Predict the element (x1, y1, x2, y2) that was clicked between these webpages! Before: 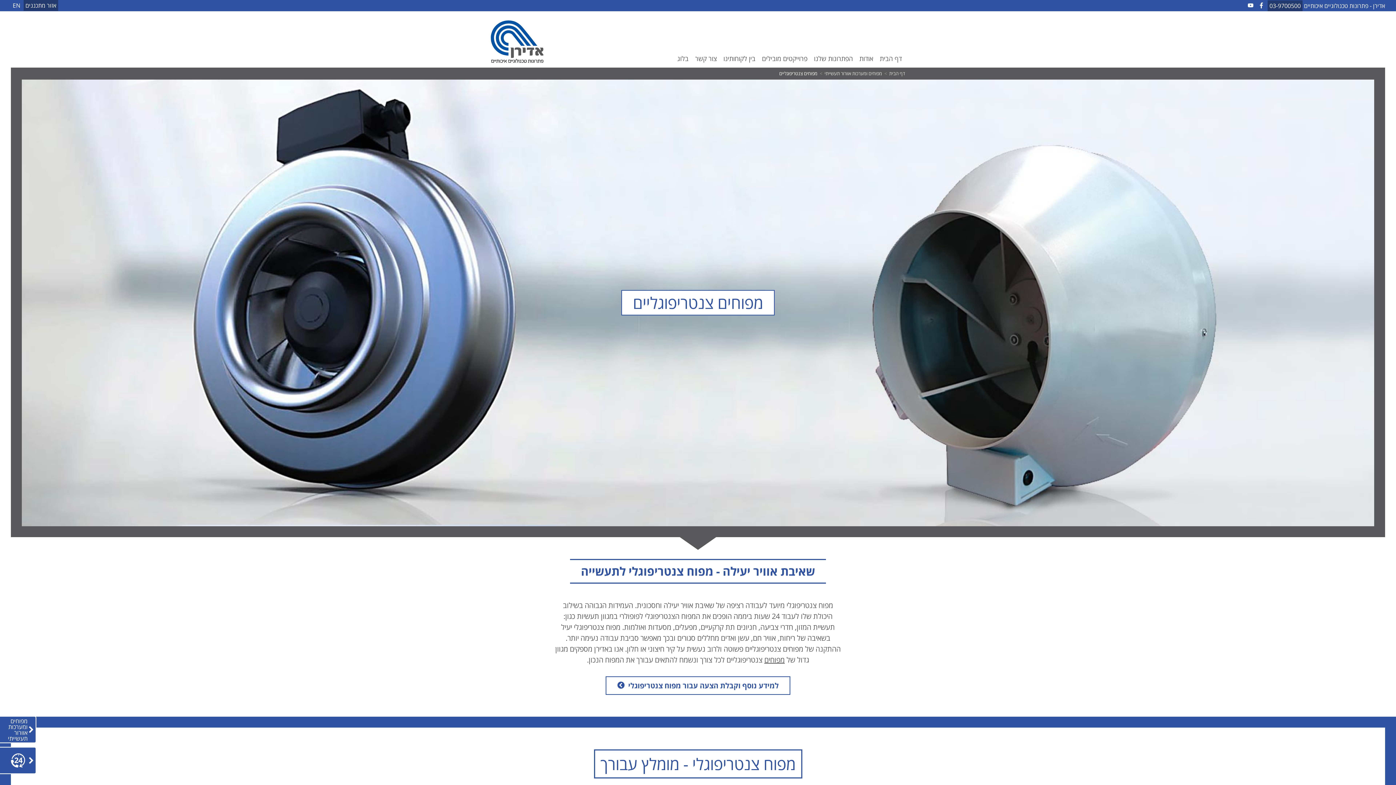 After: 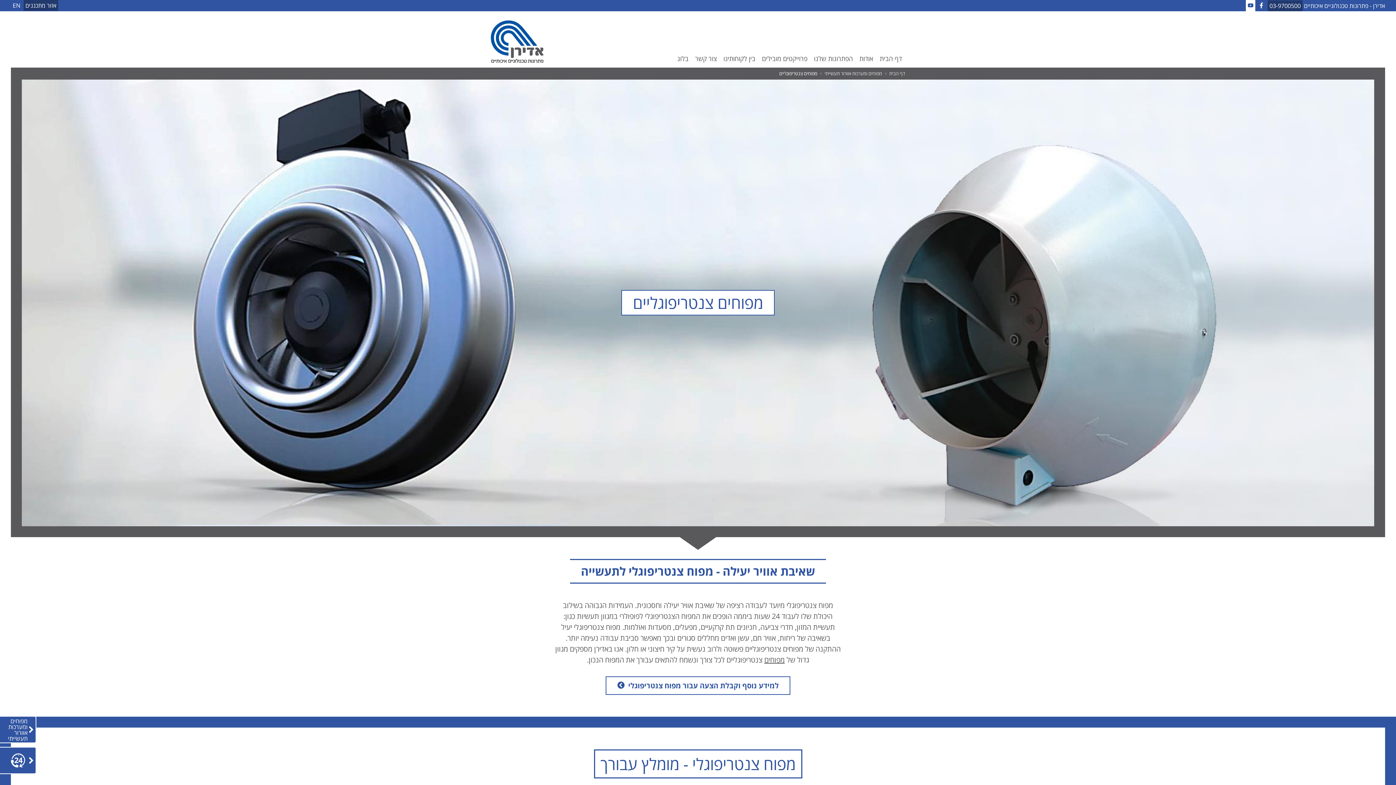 Action: bbox: (1246, 0, 1255, 11)